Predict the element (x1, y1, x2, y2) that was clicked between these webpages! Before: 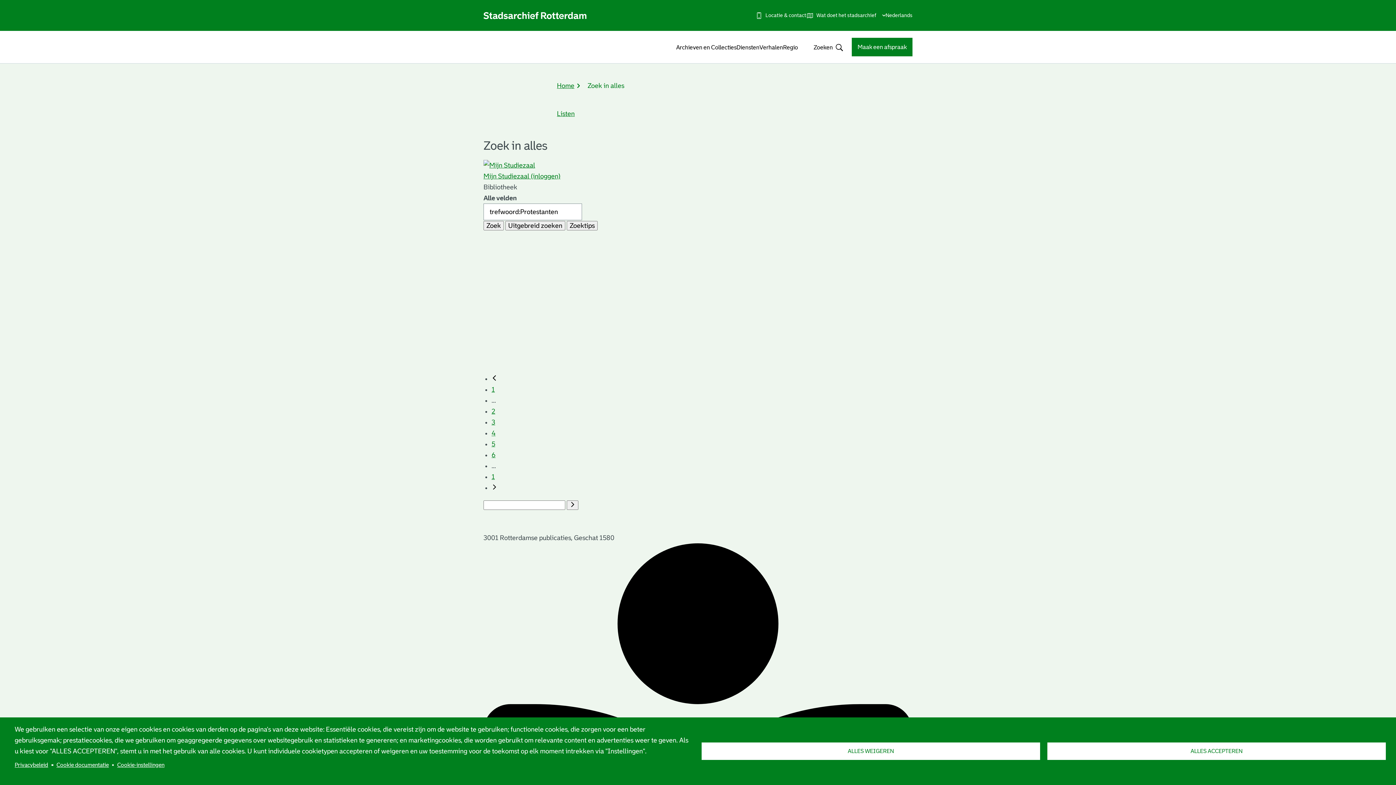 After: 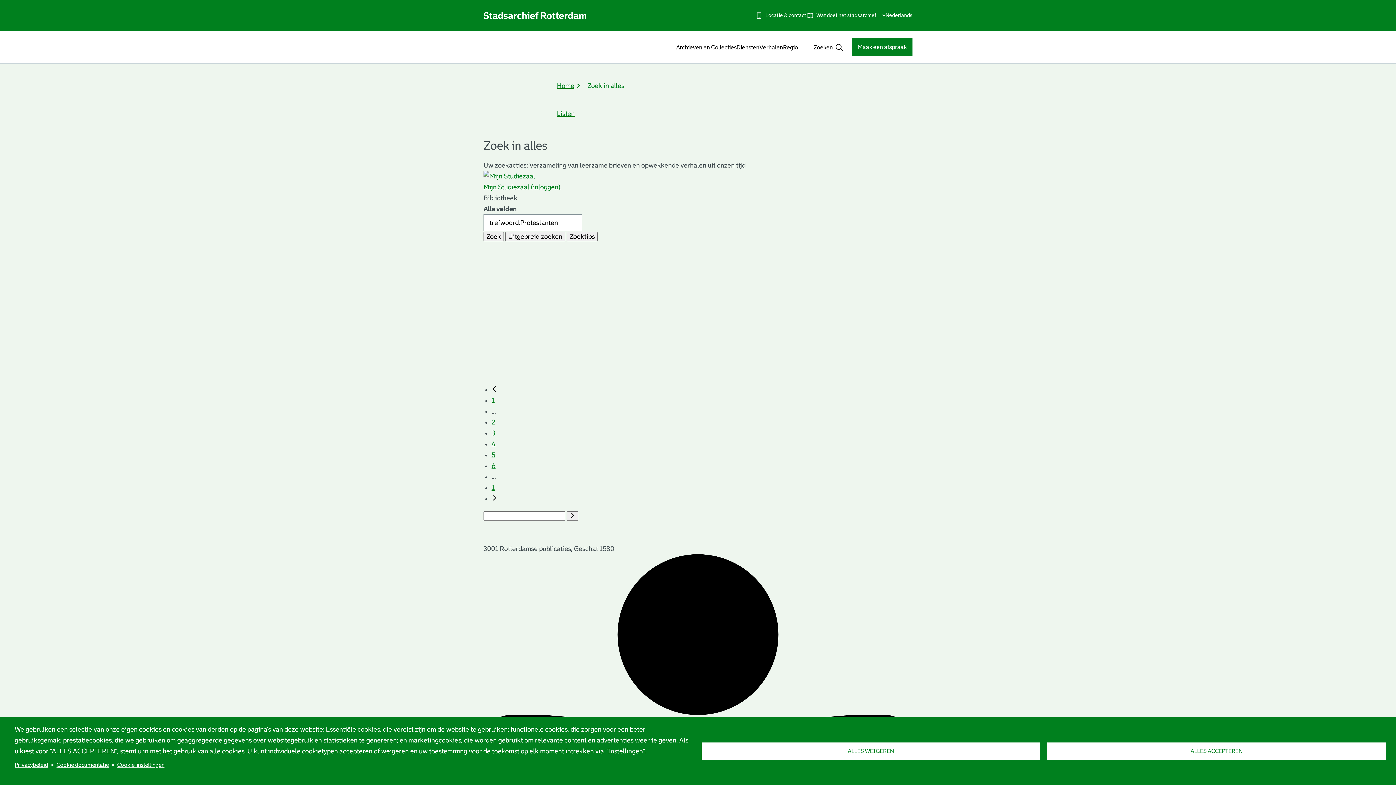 Action: bbox: (491, 408, 495, 415) label: 2